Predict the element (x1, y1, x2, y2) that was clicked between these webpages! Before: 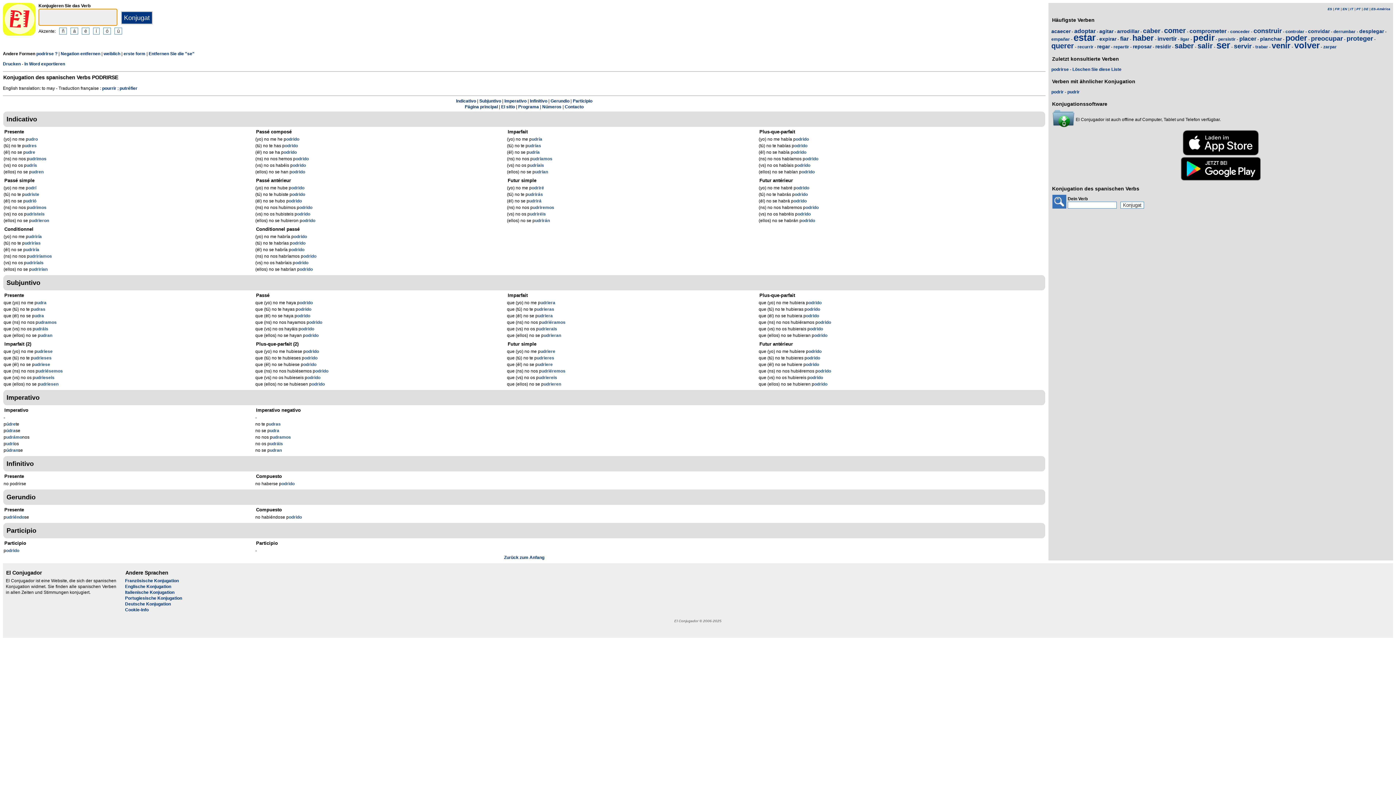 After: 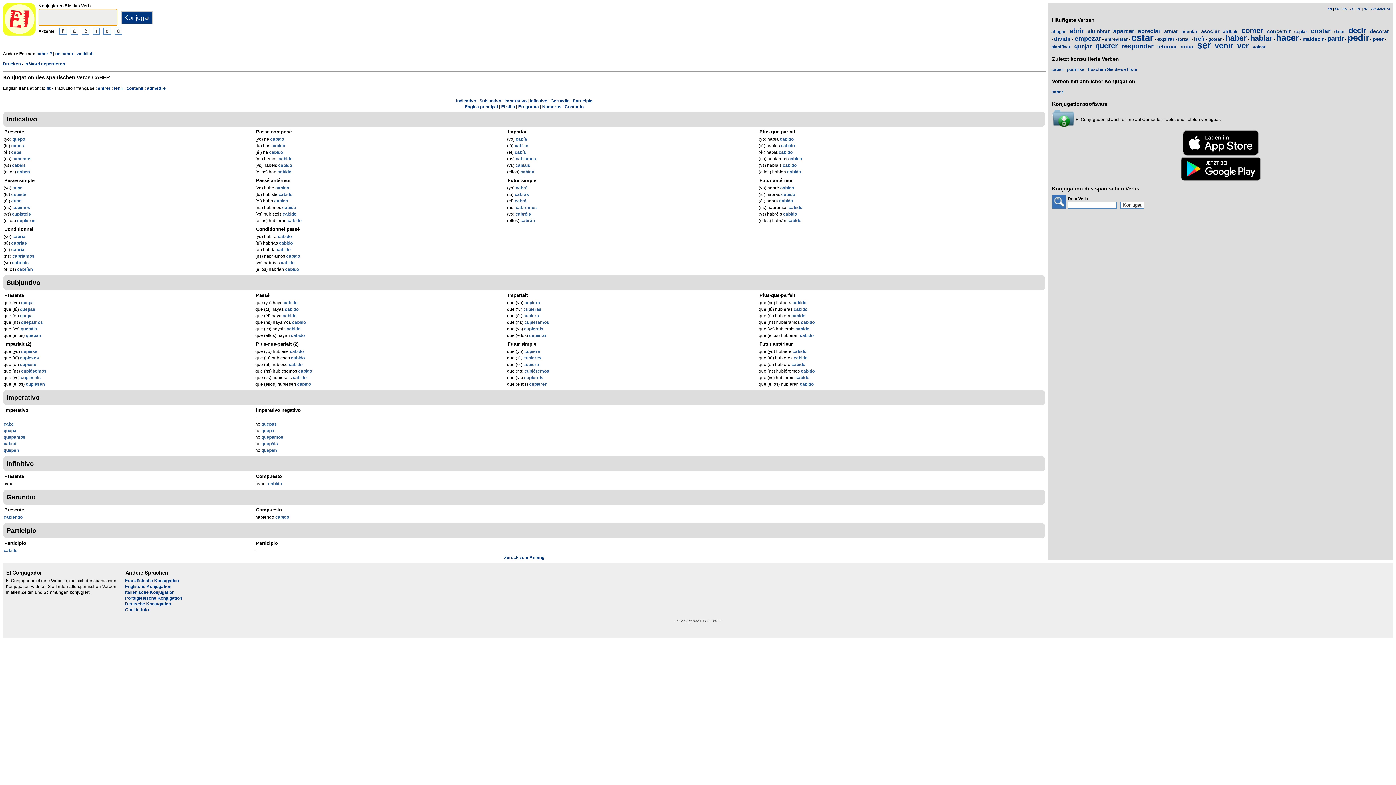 Action: label: caber bbox: (1143, 27, 1160, 34)